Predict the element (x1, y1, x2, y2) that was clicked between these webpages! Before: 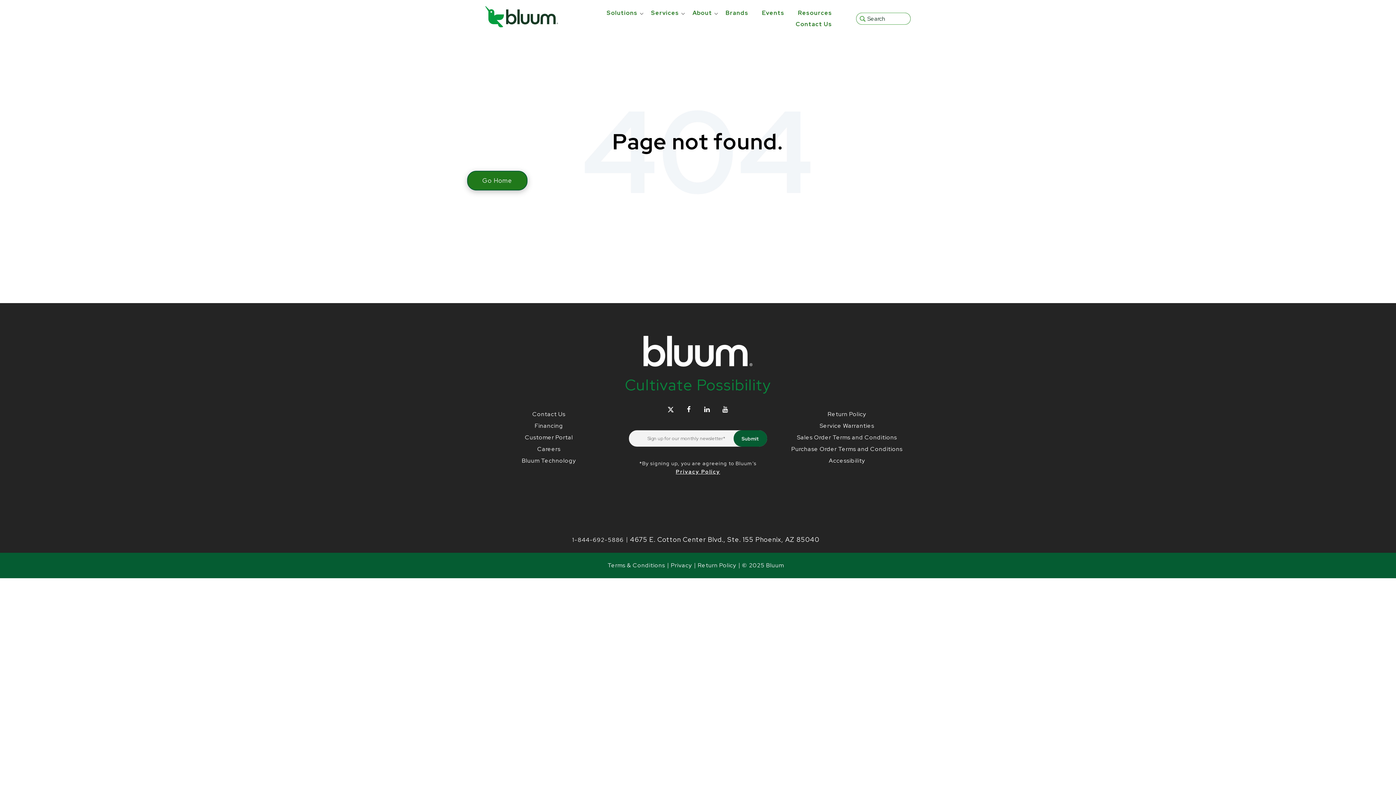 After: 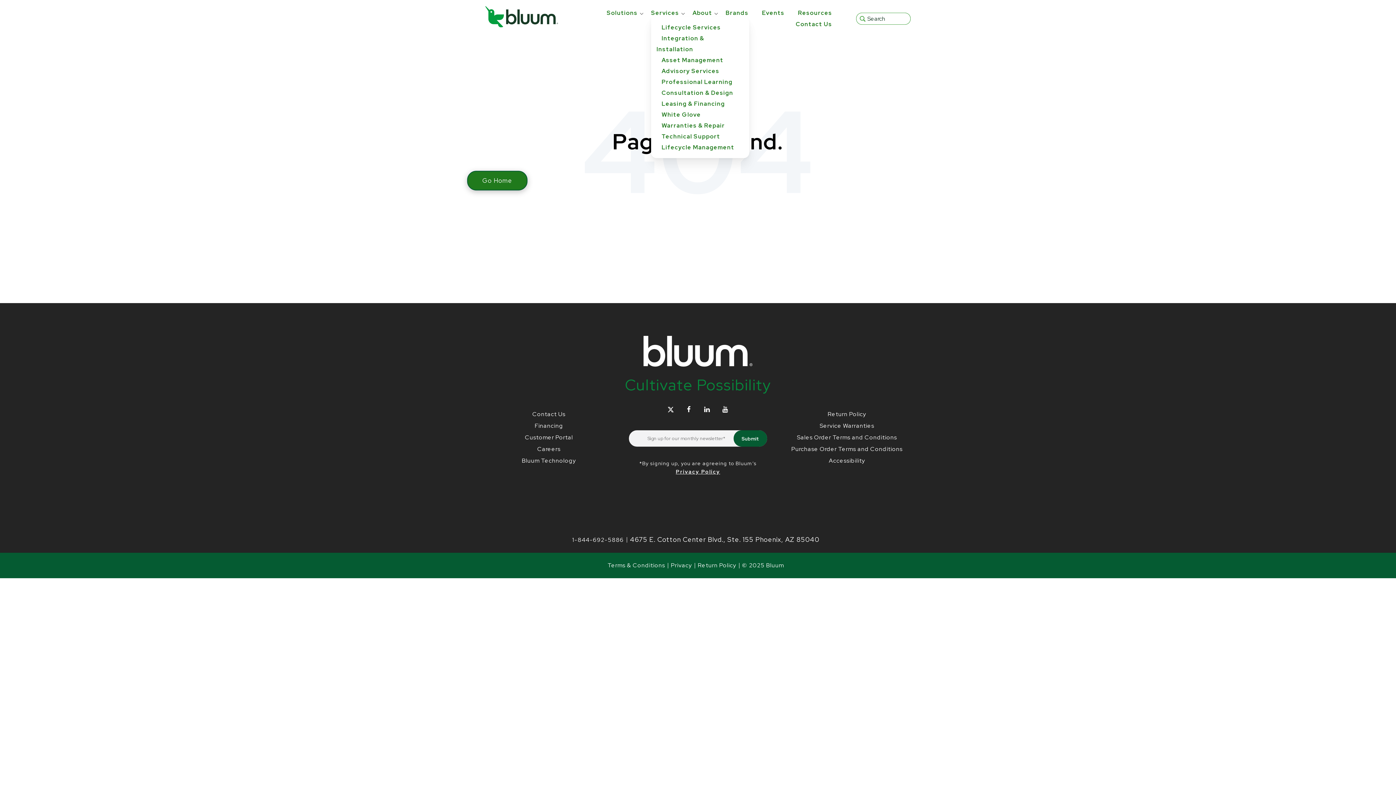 Action: label: Services bbox: (651, 9, 679, 16)